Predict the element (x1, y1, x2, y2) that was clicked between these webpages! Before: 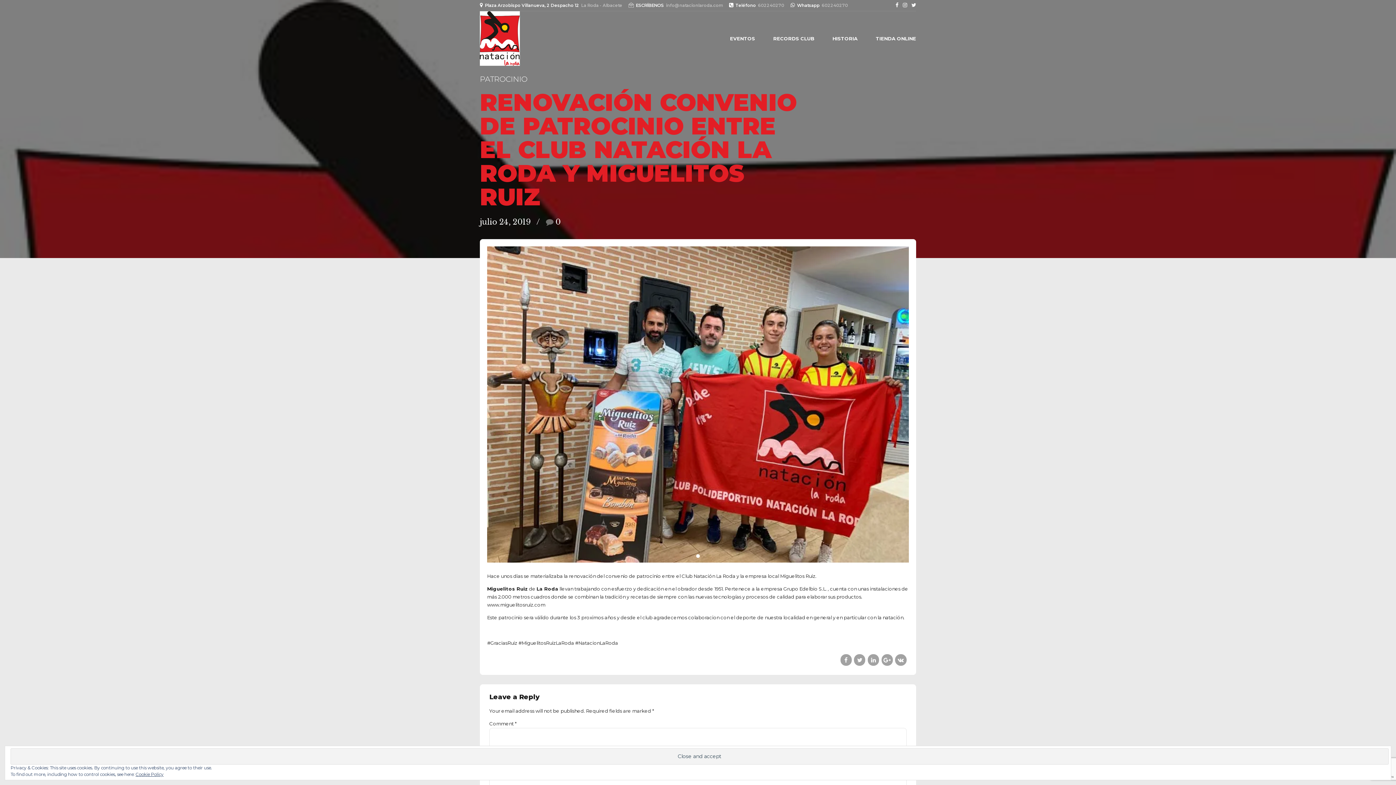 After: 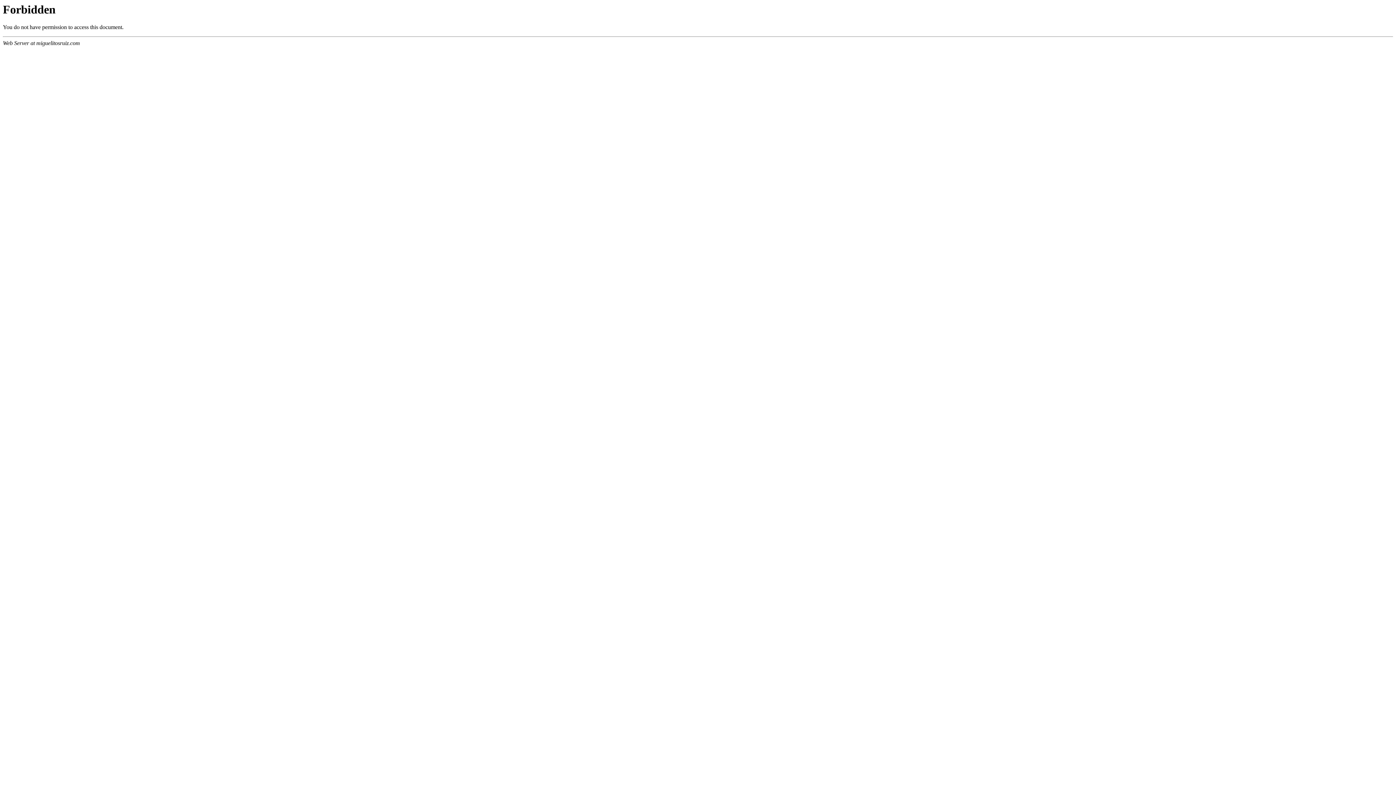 Action: label: www.miguelitosruiz.com bbox: (487, 602, 545, 608)